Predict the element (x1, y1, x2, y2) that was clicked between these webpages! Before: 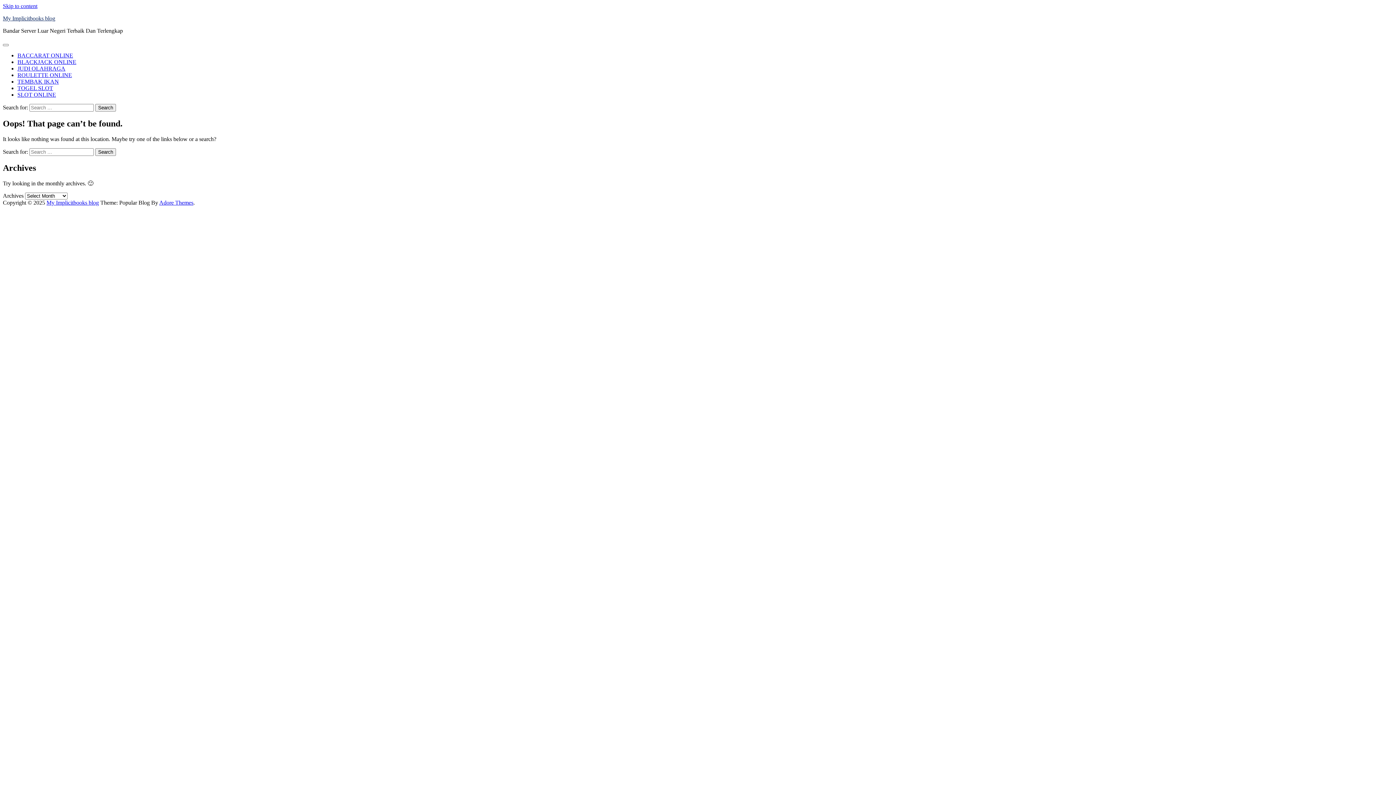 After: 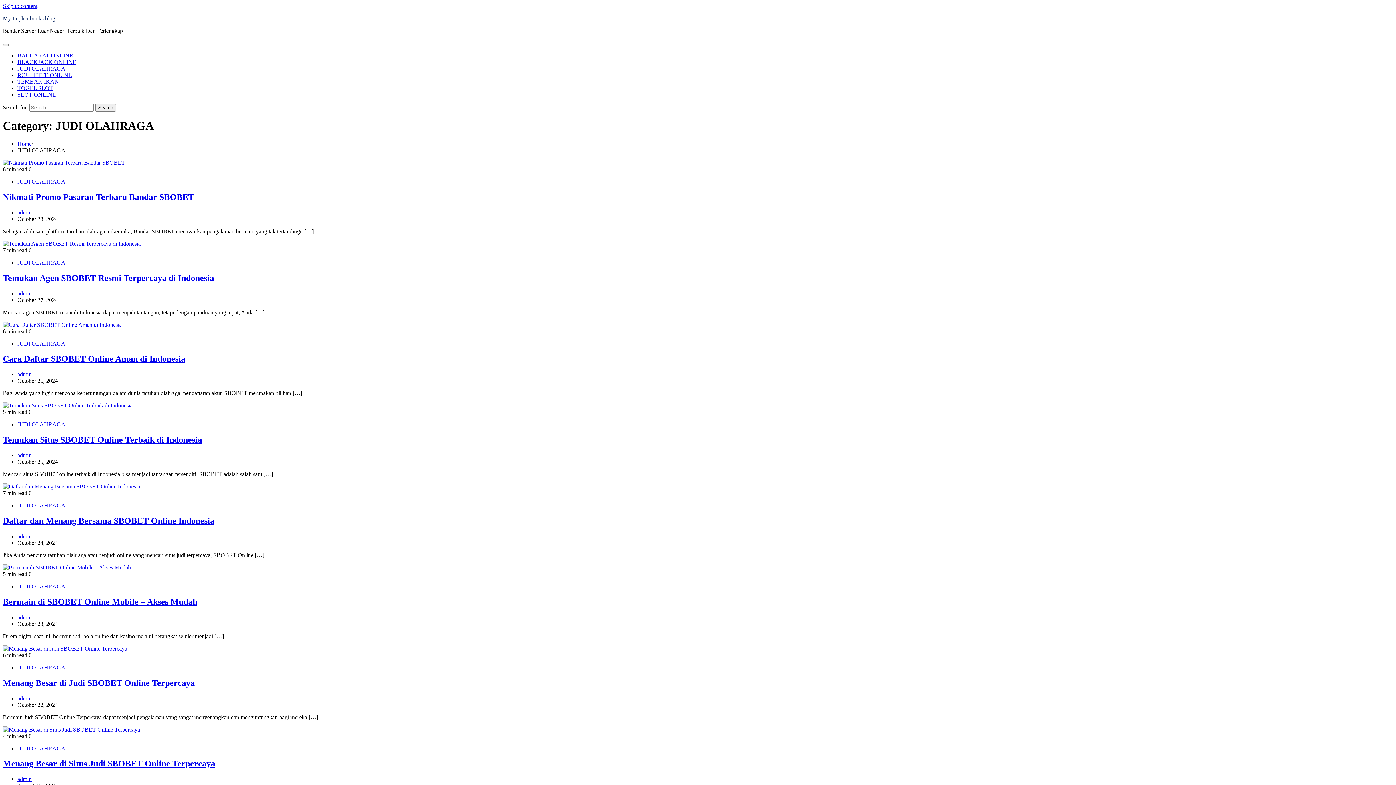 Action: bbox: (17, 65, 65, 71) label: JUDI OLAHRAGA